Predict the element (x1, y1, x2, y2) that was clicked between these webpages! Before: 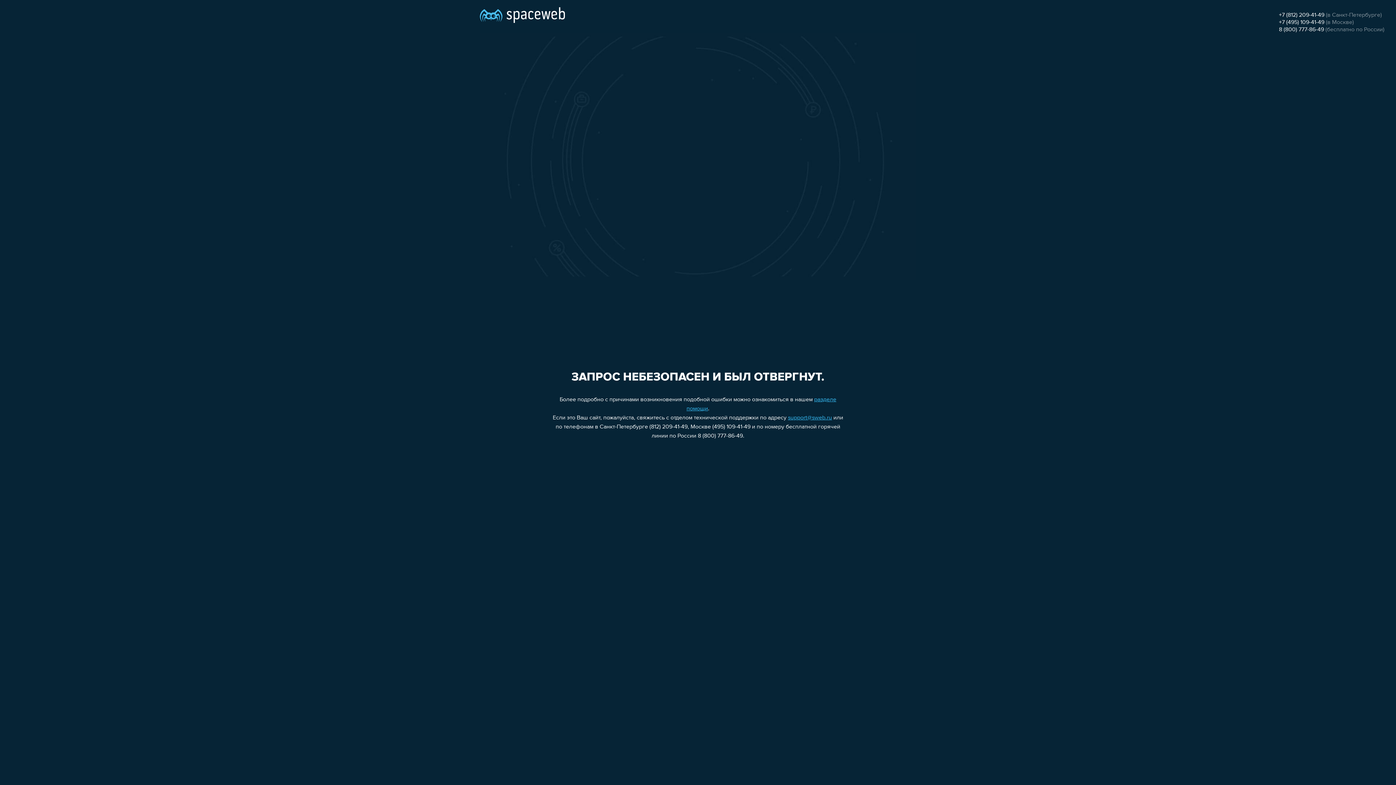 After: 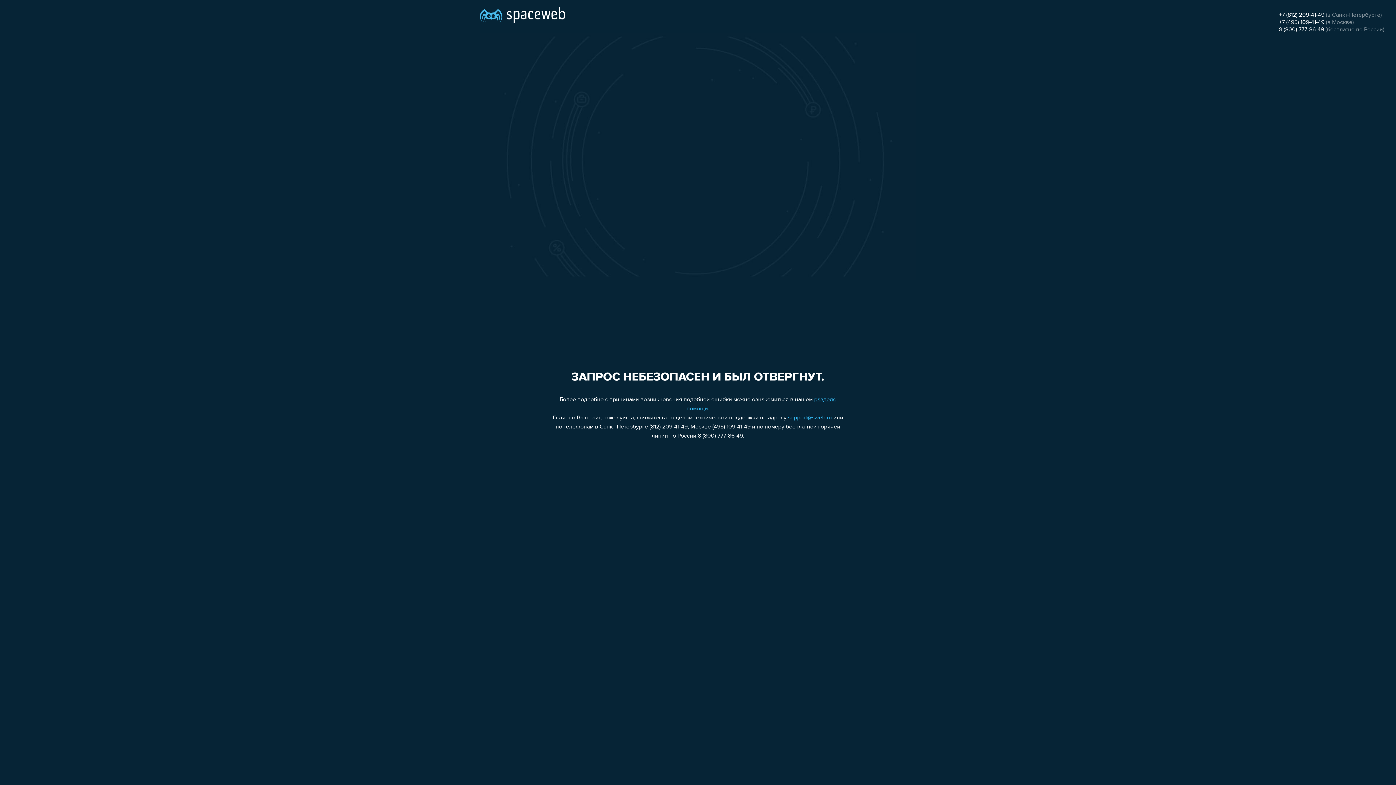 Action: bbox: (1279, 19, 1324, 25) label: +7 (495) 109-41-49